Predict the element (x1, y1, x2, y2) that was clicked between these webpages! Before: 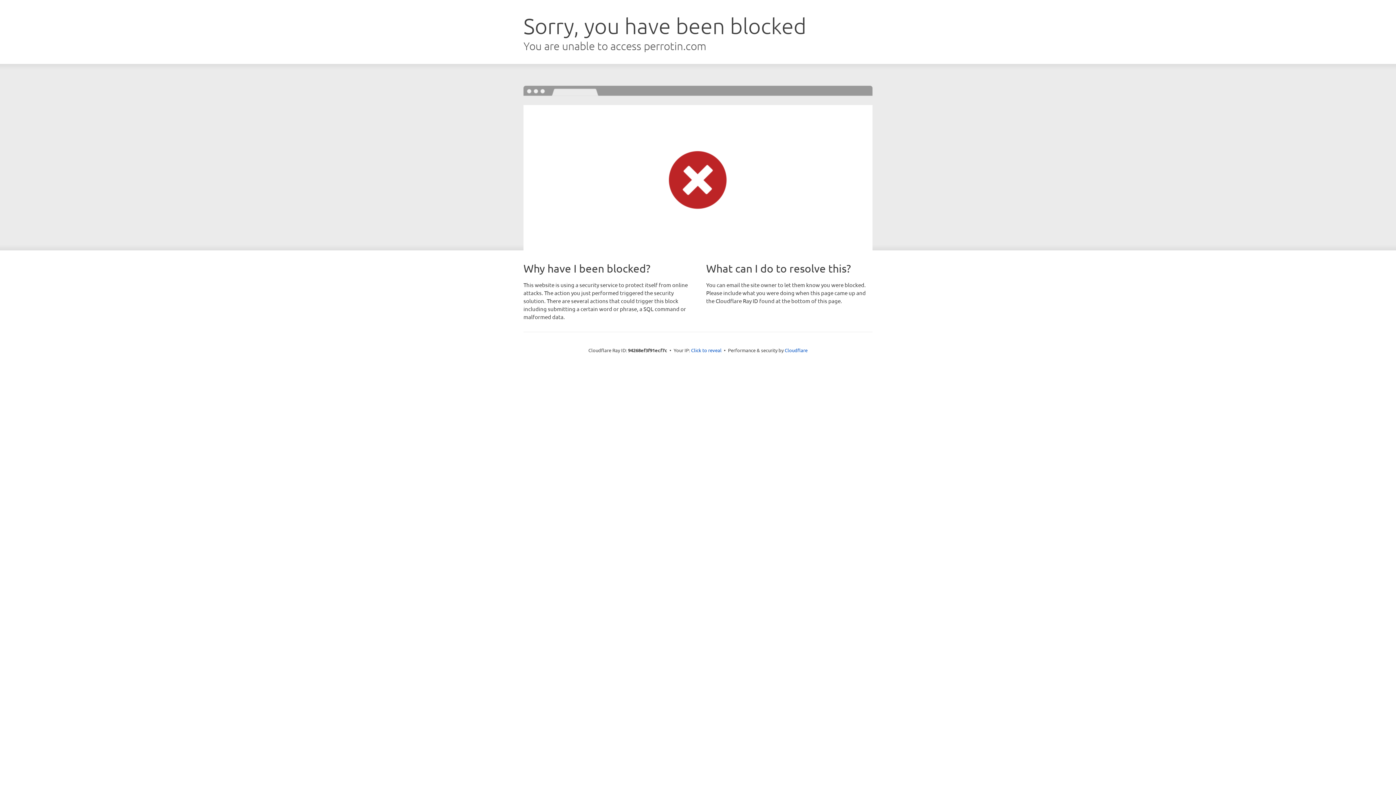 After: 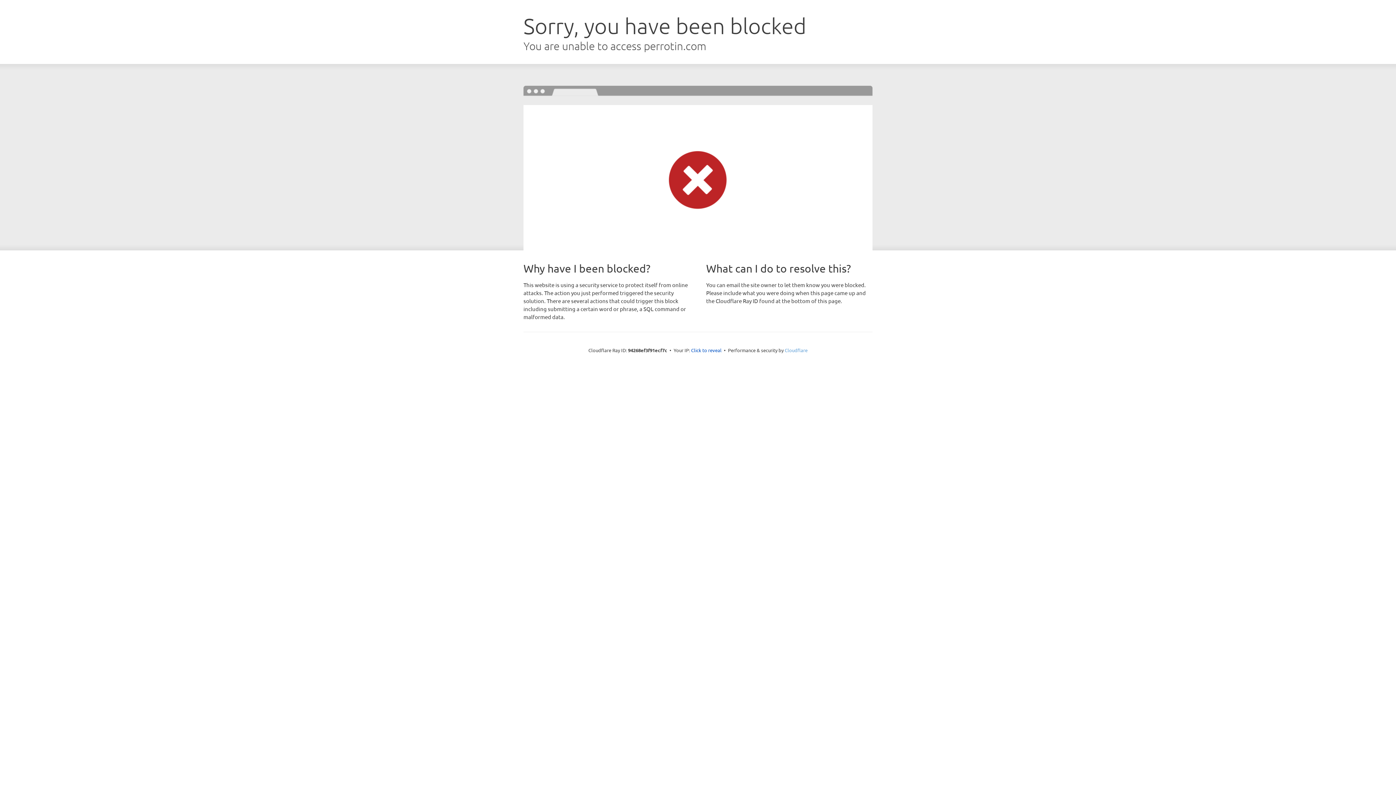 Action: bbox: (784, 347, 807, 353) label: Cloudflare